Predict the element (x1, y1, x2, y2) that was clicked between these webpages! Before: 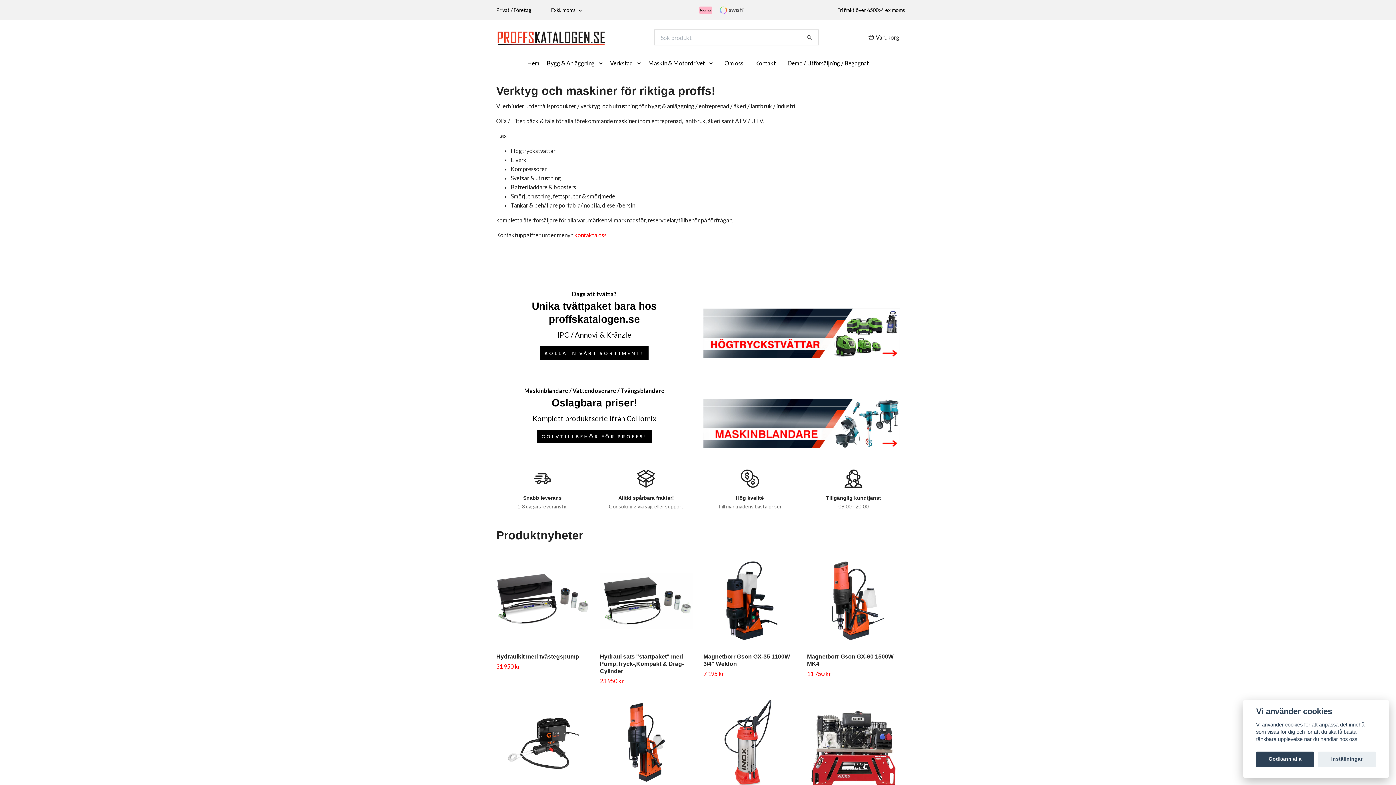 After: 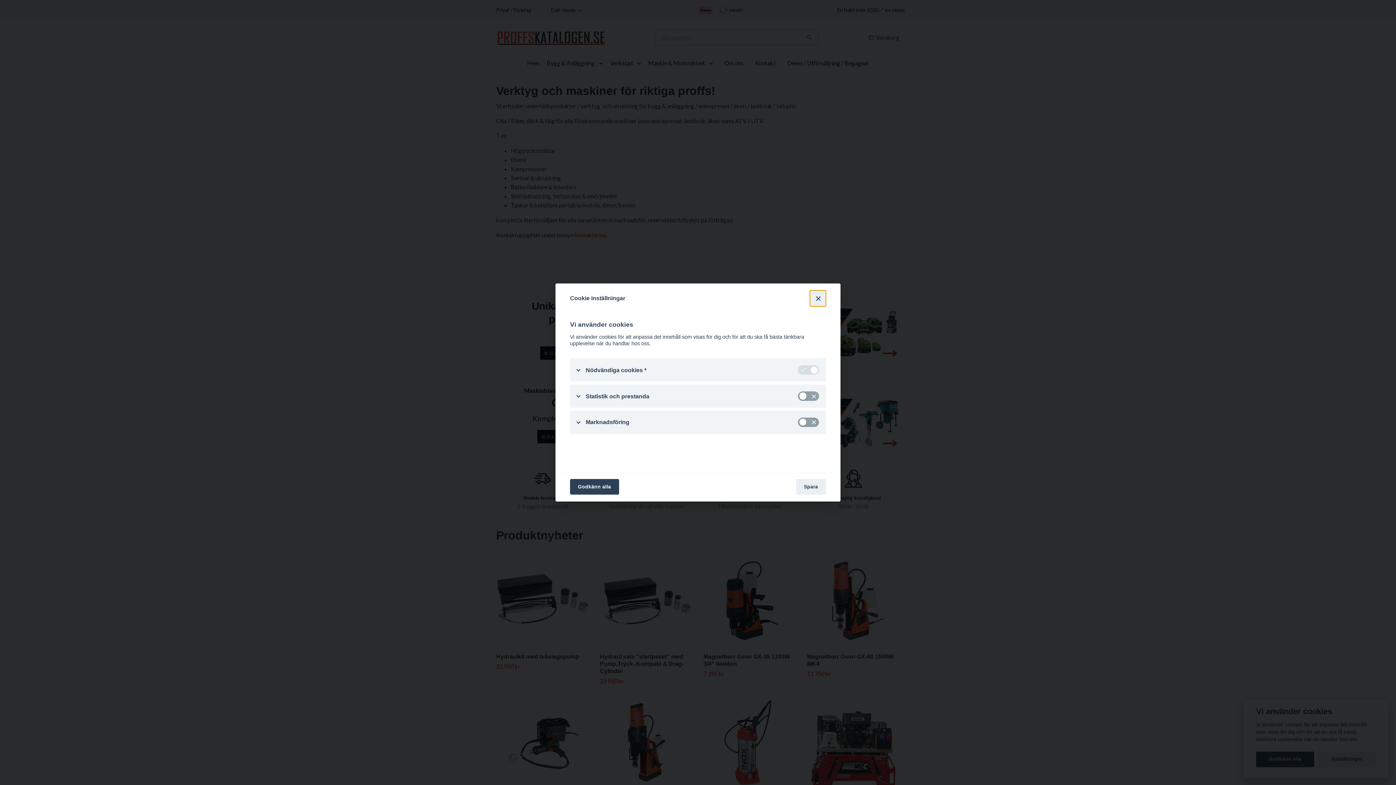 Action: bbox: (1318, 751, 1376, 767) label: Inställningar